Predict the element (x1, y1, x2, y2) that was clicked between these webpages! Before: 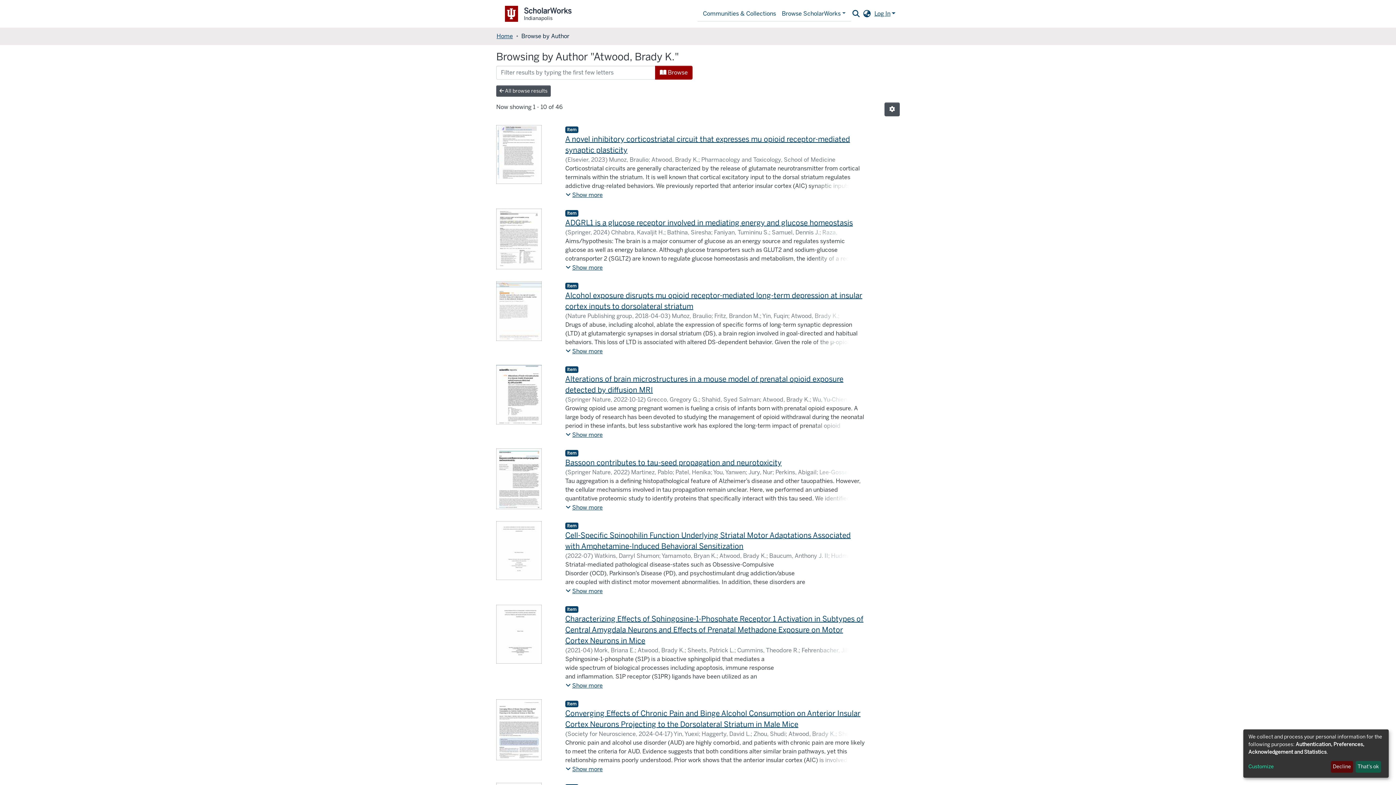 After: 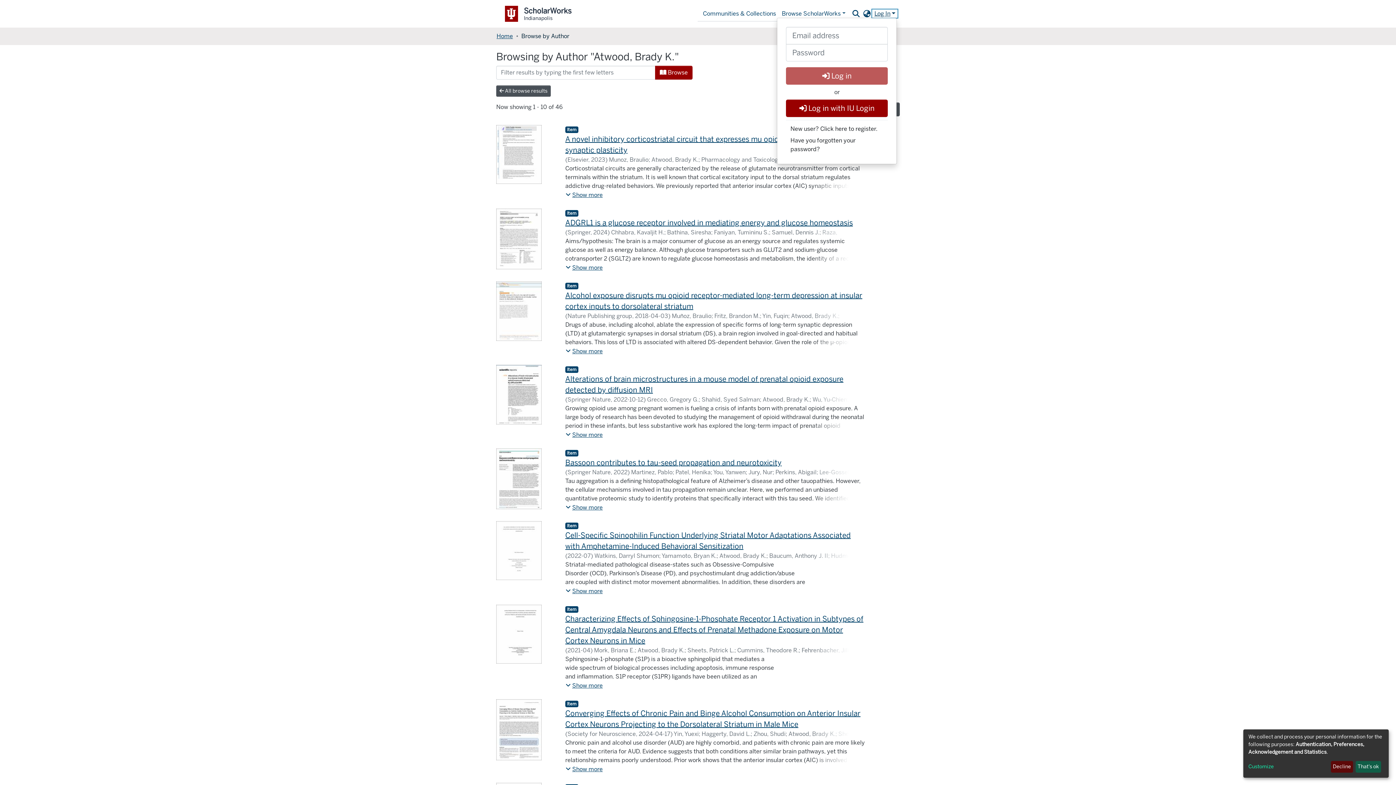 Action: bbox: (873, 10, 897, 17) label: Log In